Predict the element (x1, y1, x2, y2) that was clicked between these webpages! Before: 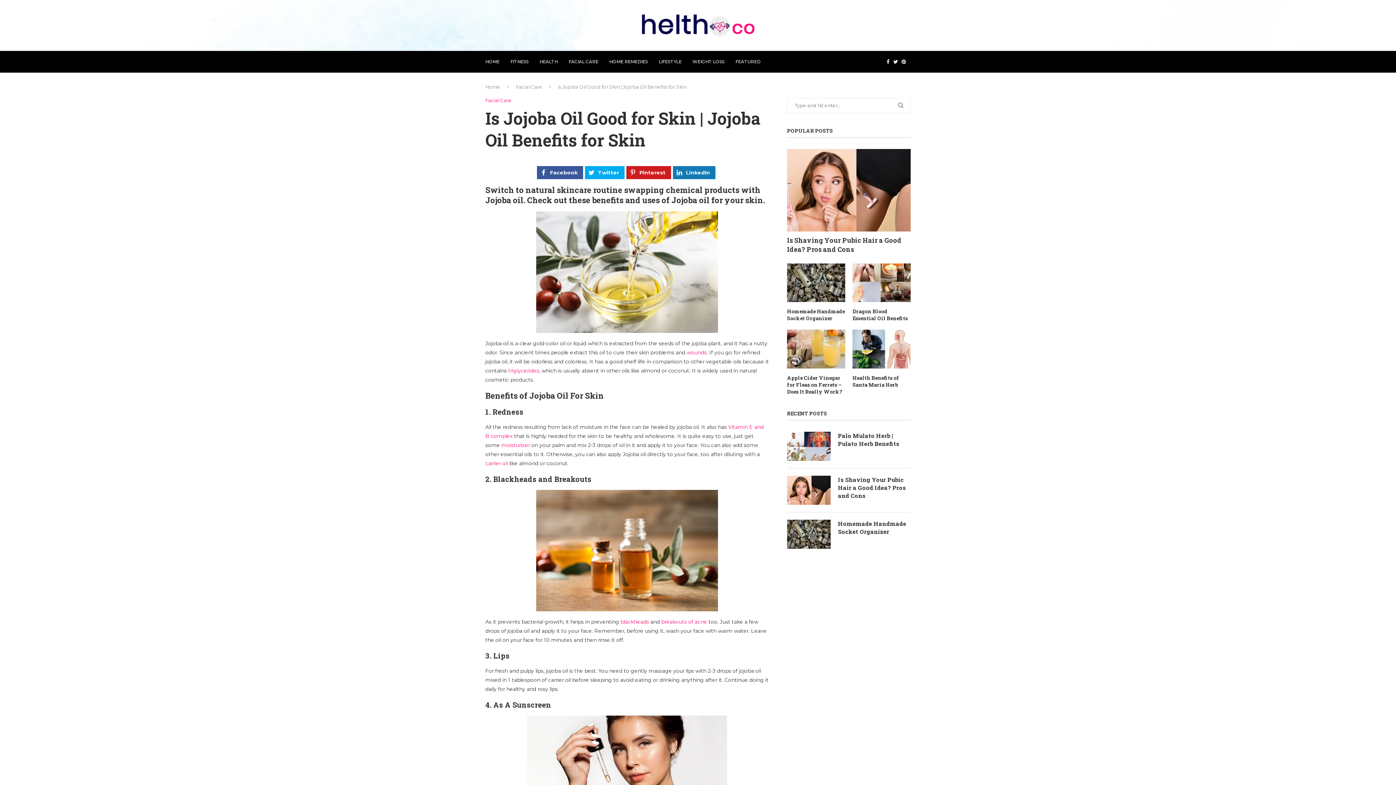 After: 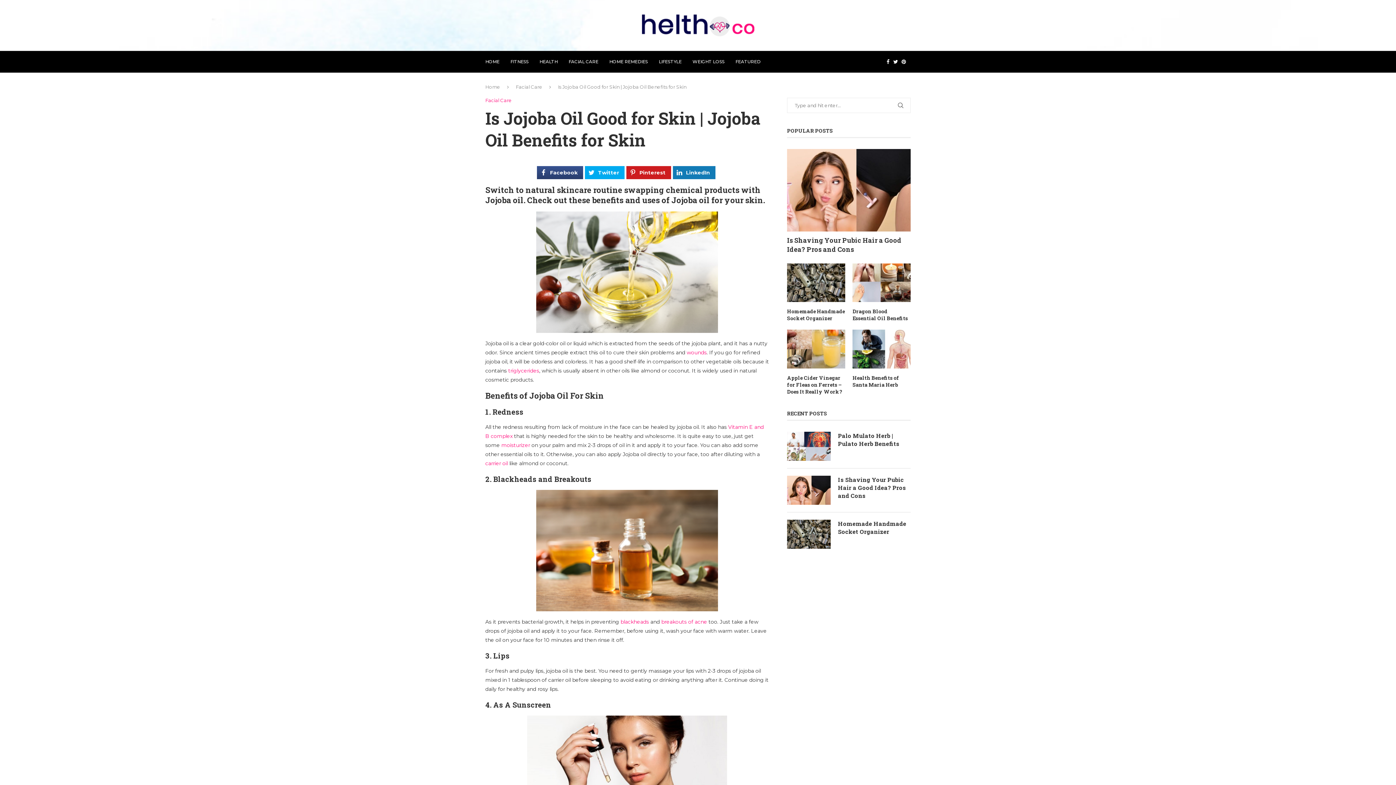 Action: bbox: (537, 166, 583, 179) label: Facebook